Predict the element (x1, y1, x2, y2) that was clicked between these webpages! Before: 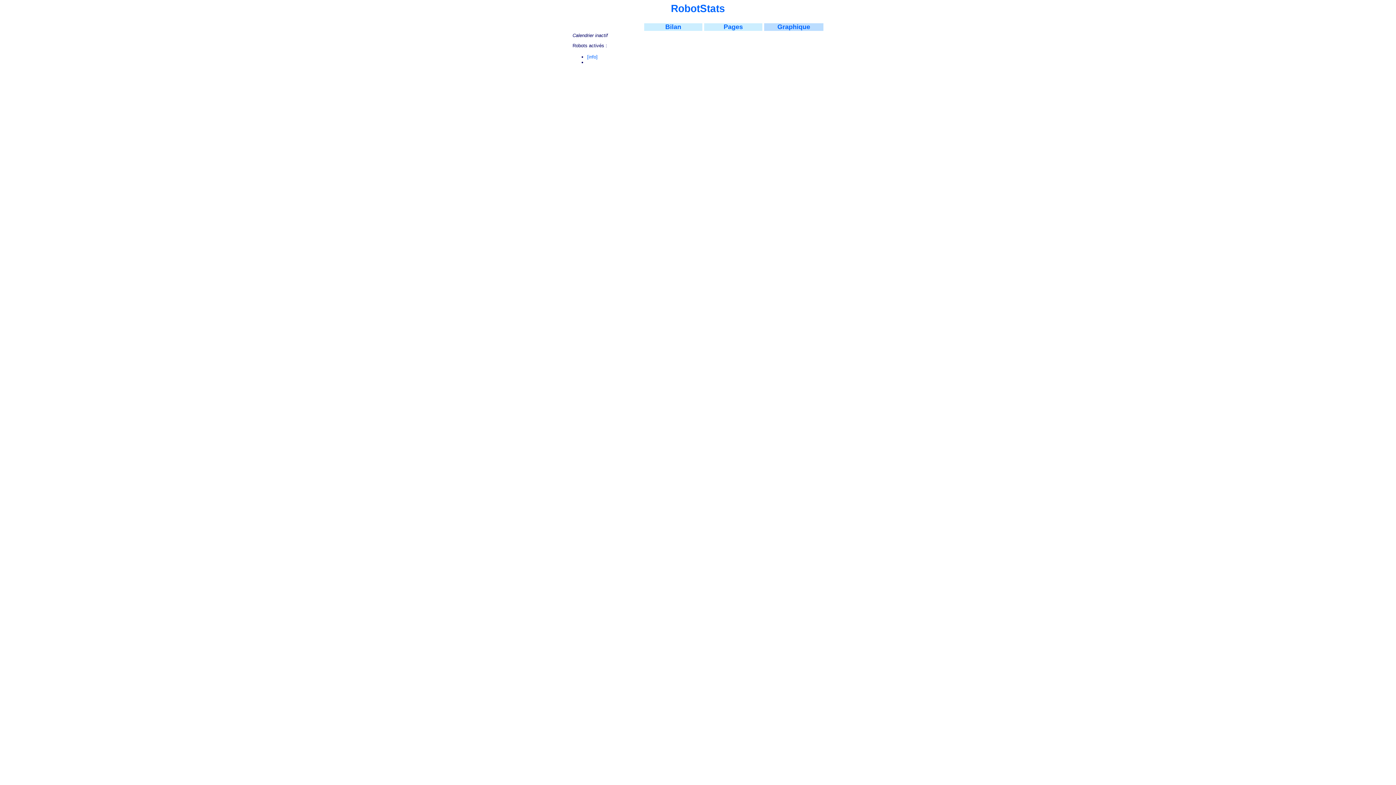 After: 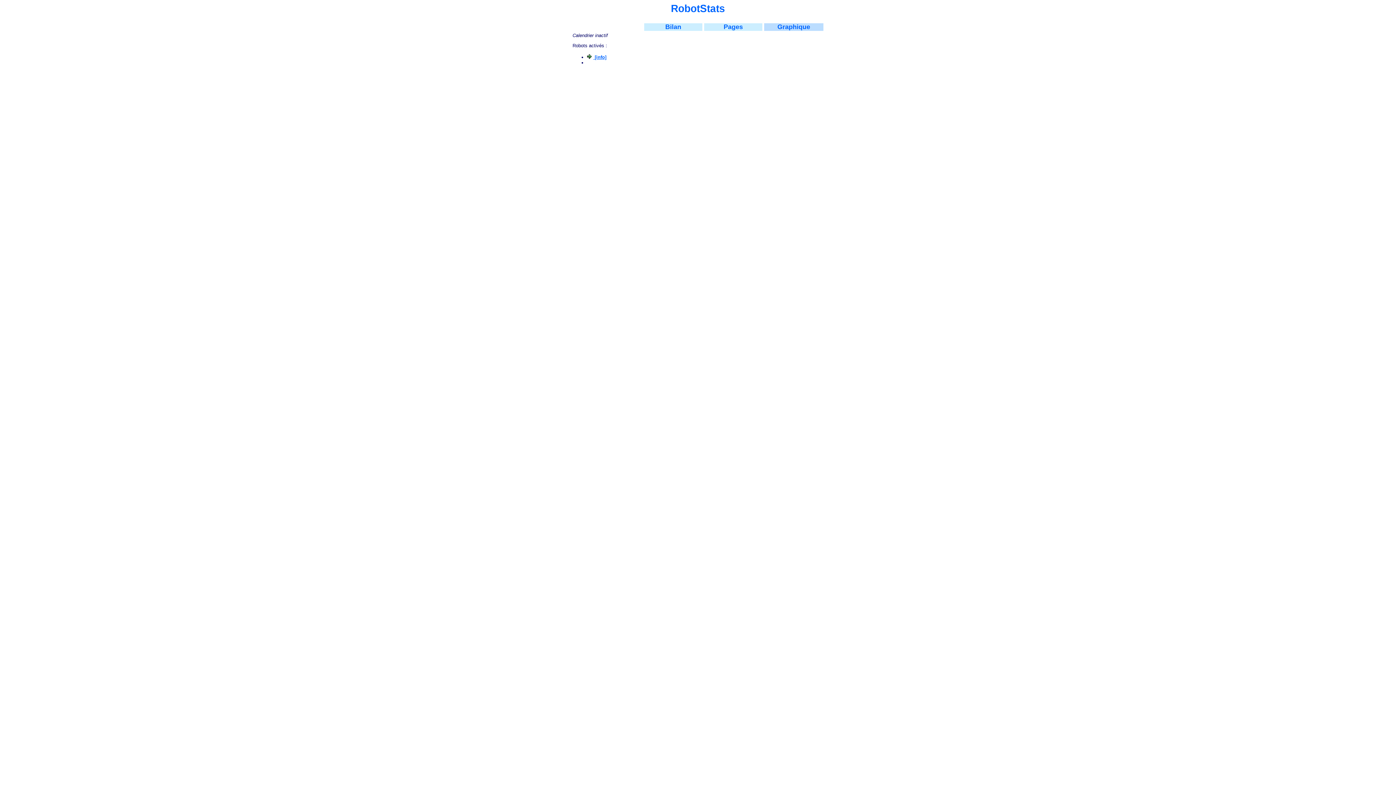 Action: bbox: (587, 54, 597, 59) label: [info]